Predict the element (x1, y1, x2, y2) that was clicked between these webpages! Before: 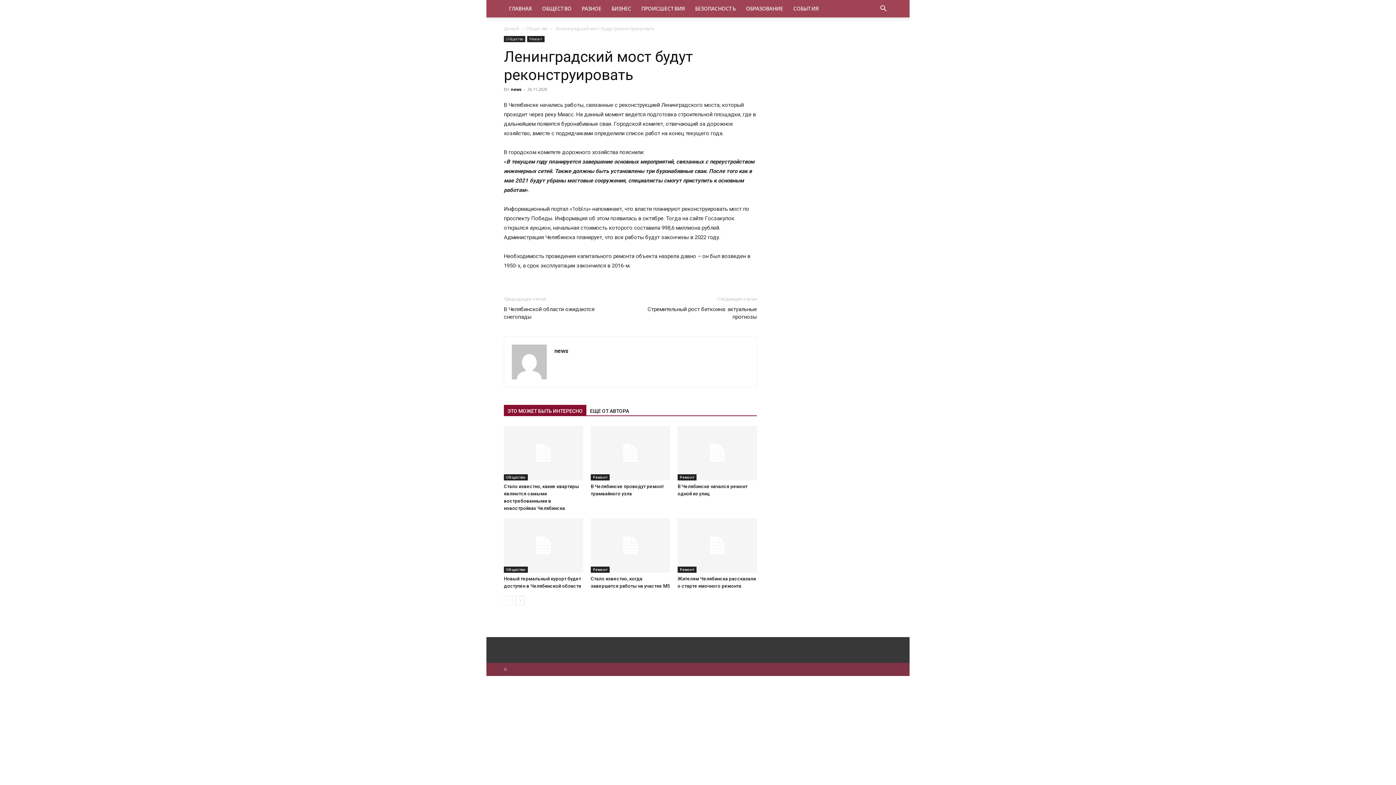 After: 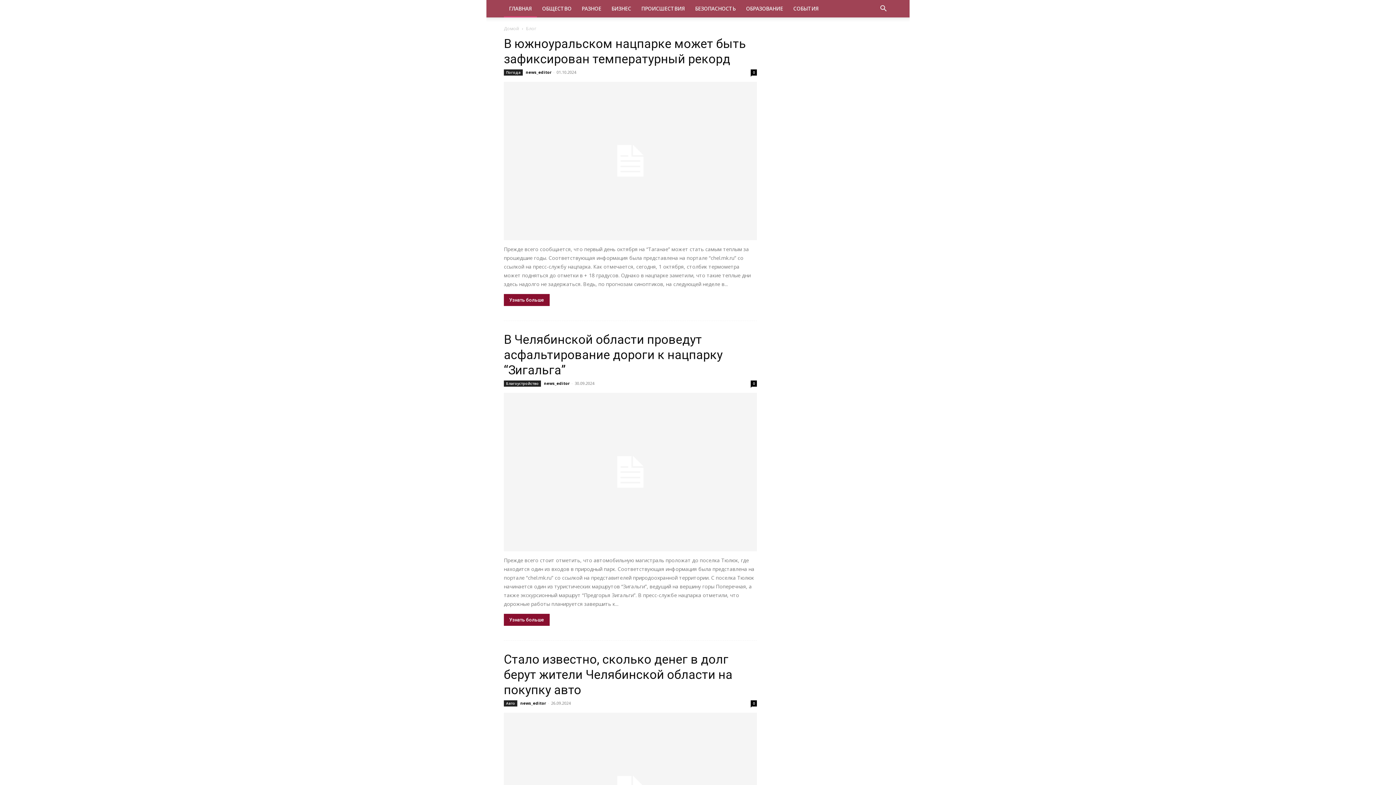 Action: label: ГЛАВНАЯ bbox: (504, 0, 537, 17)